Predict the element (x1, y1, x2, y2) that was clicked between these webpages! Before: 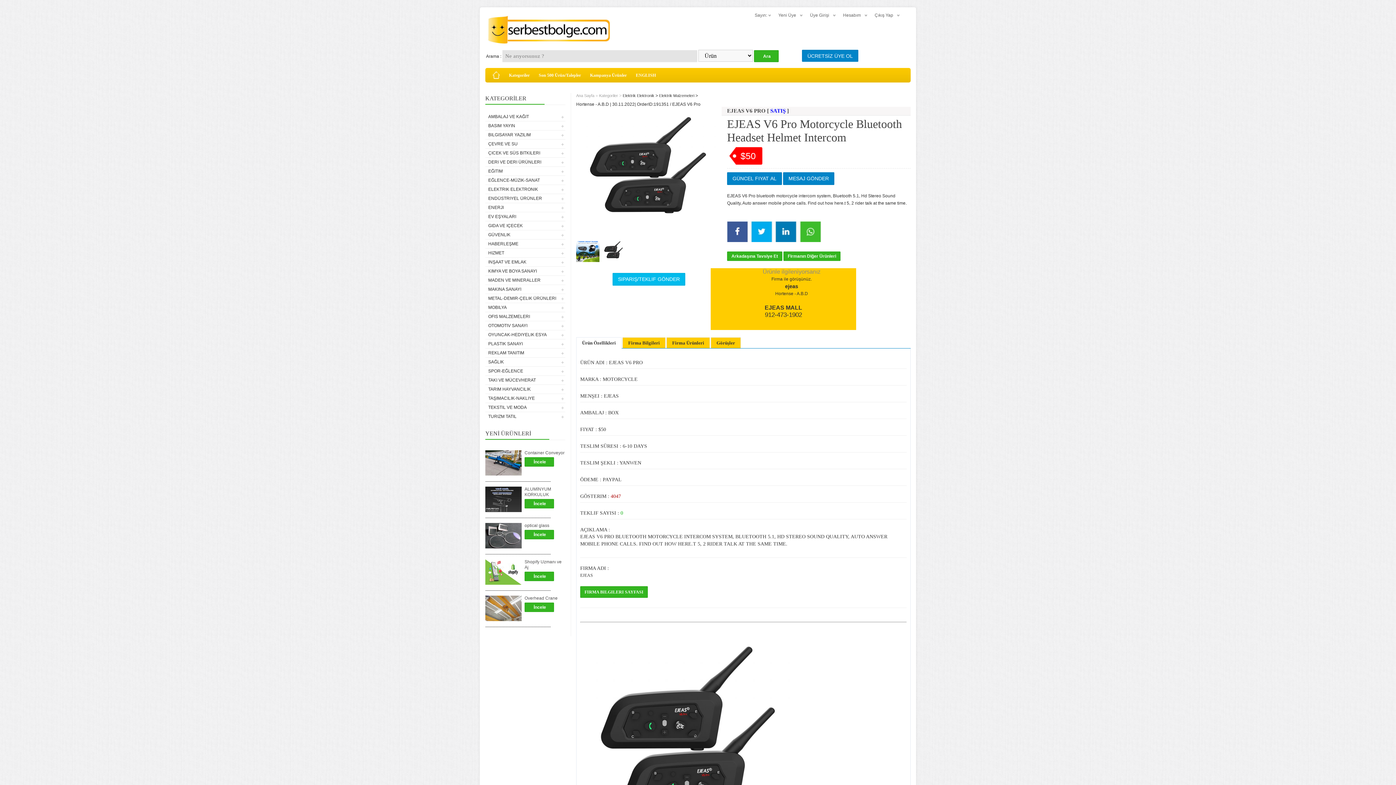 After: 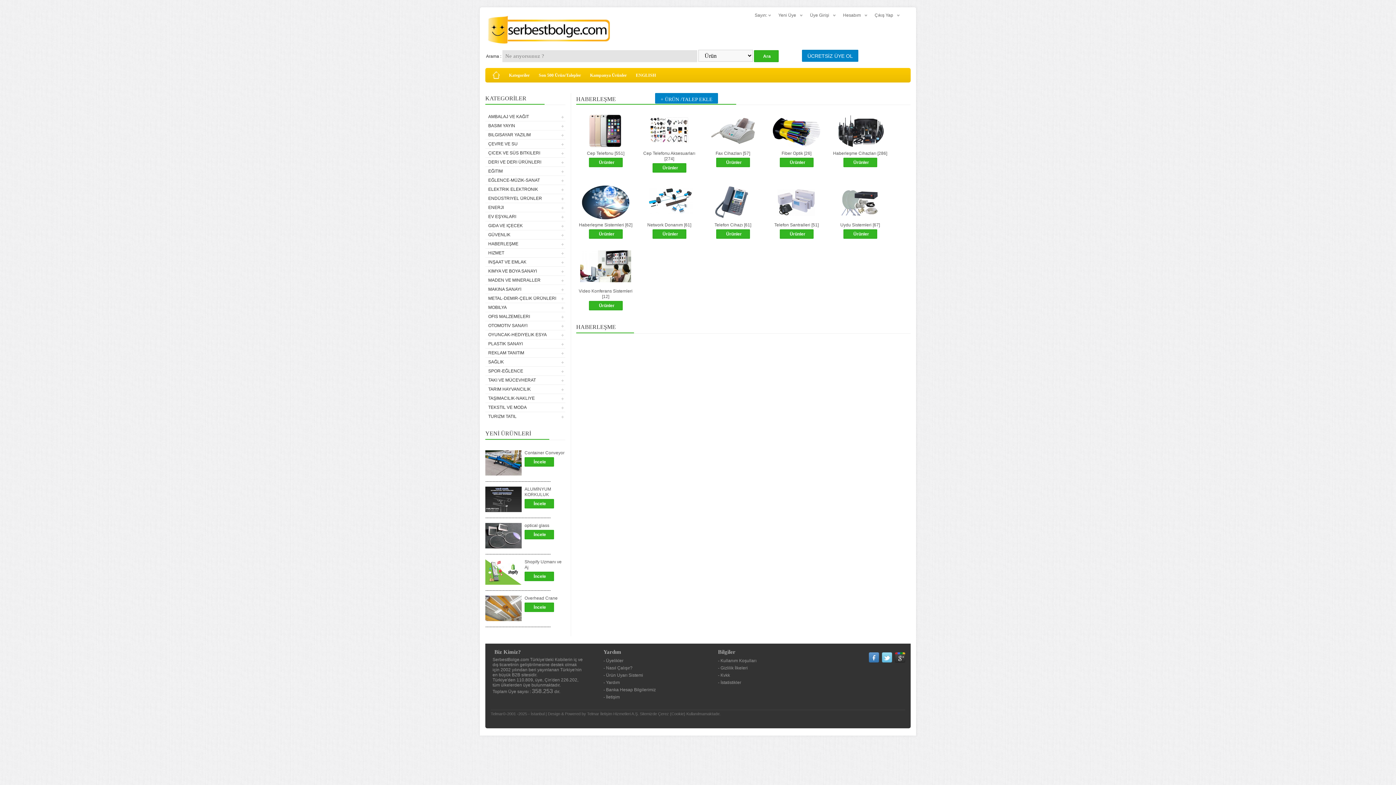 Action: label: HABERLEŞME bbox: (485, 239, 565, 248)